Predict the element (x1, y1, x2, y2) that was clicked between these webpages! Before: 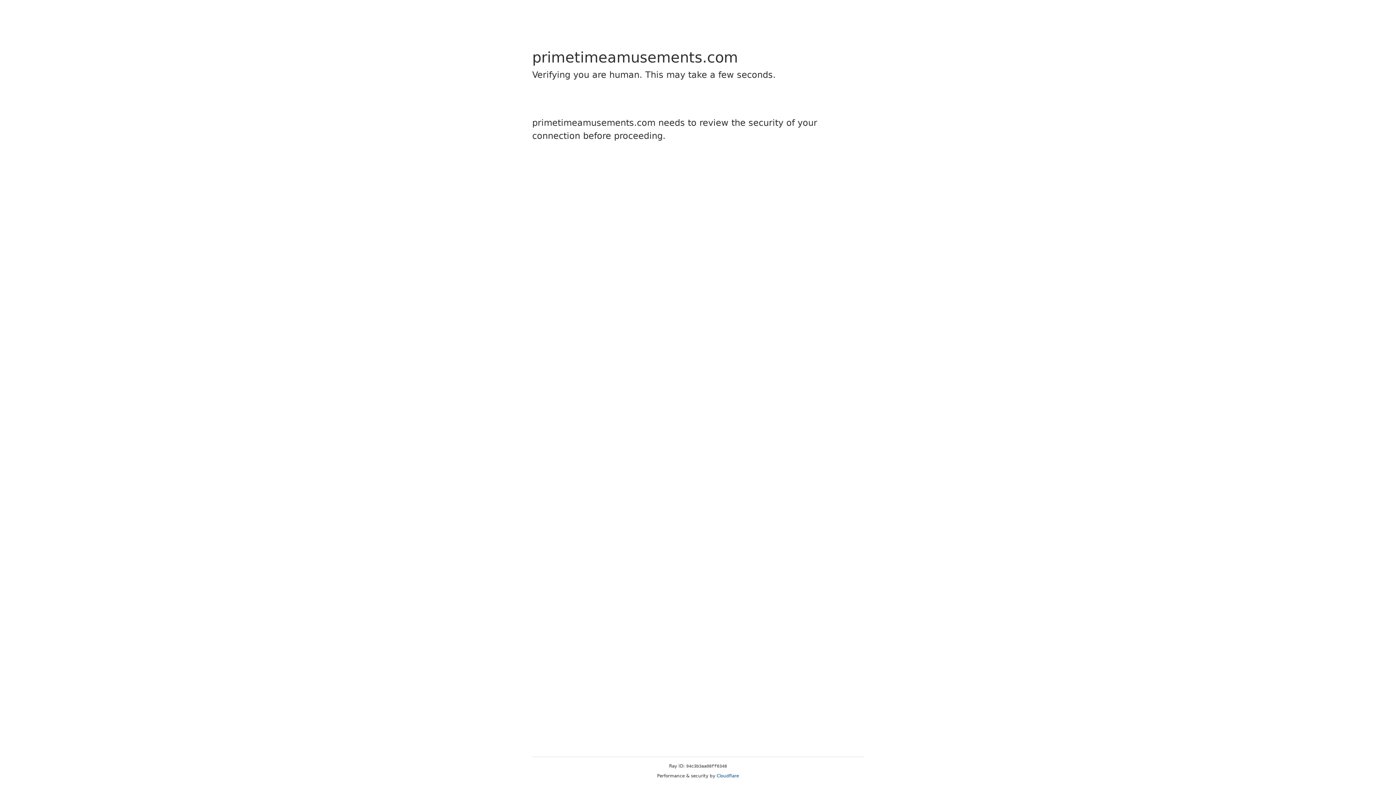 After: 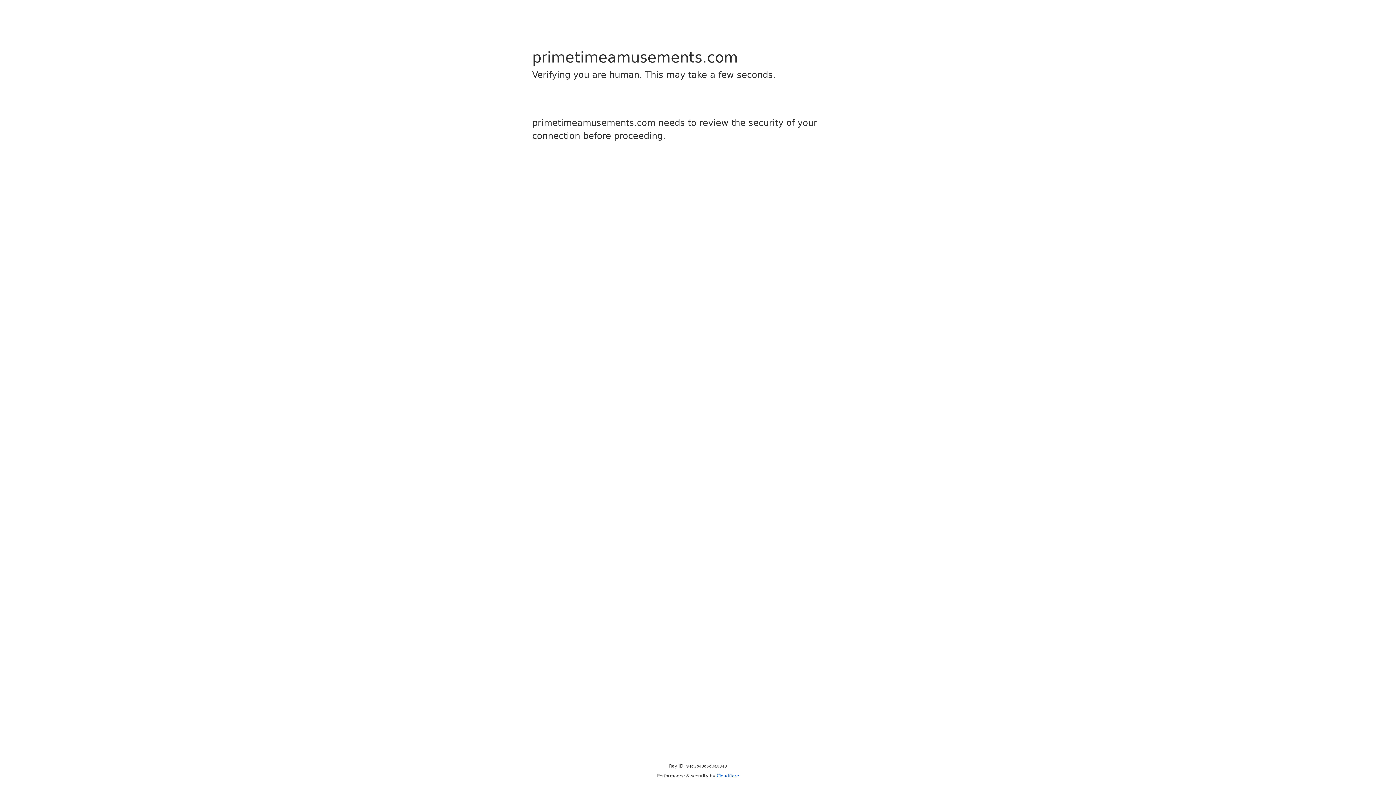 Action: label: Cloudflare bbox: (716, 773, 739, 778)